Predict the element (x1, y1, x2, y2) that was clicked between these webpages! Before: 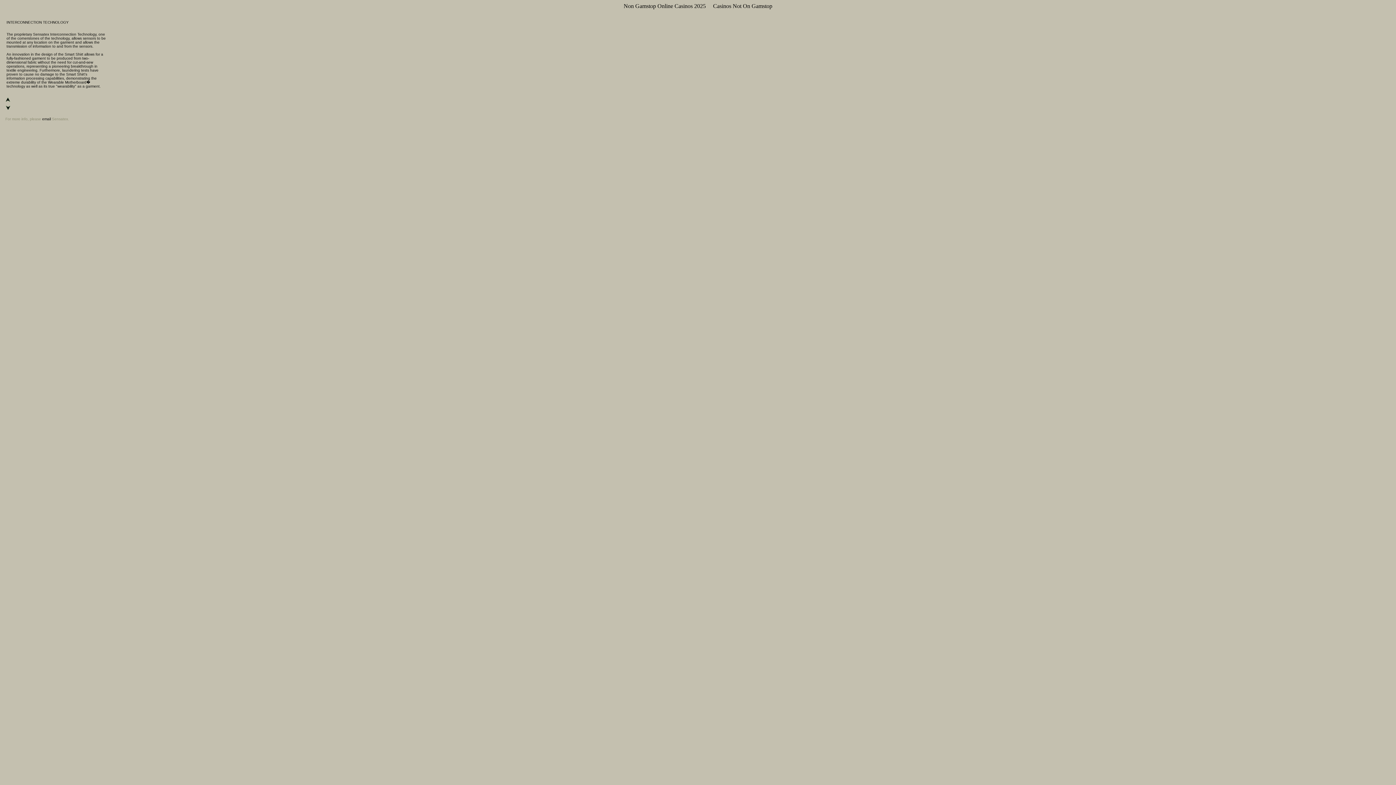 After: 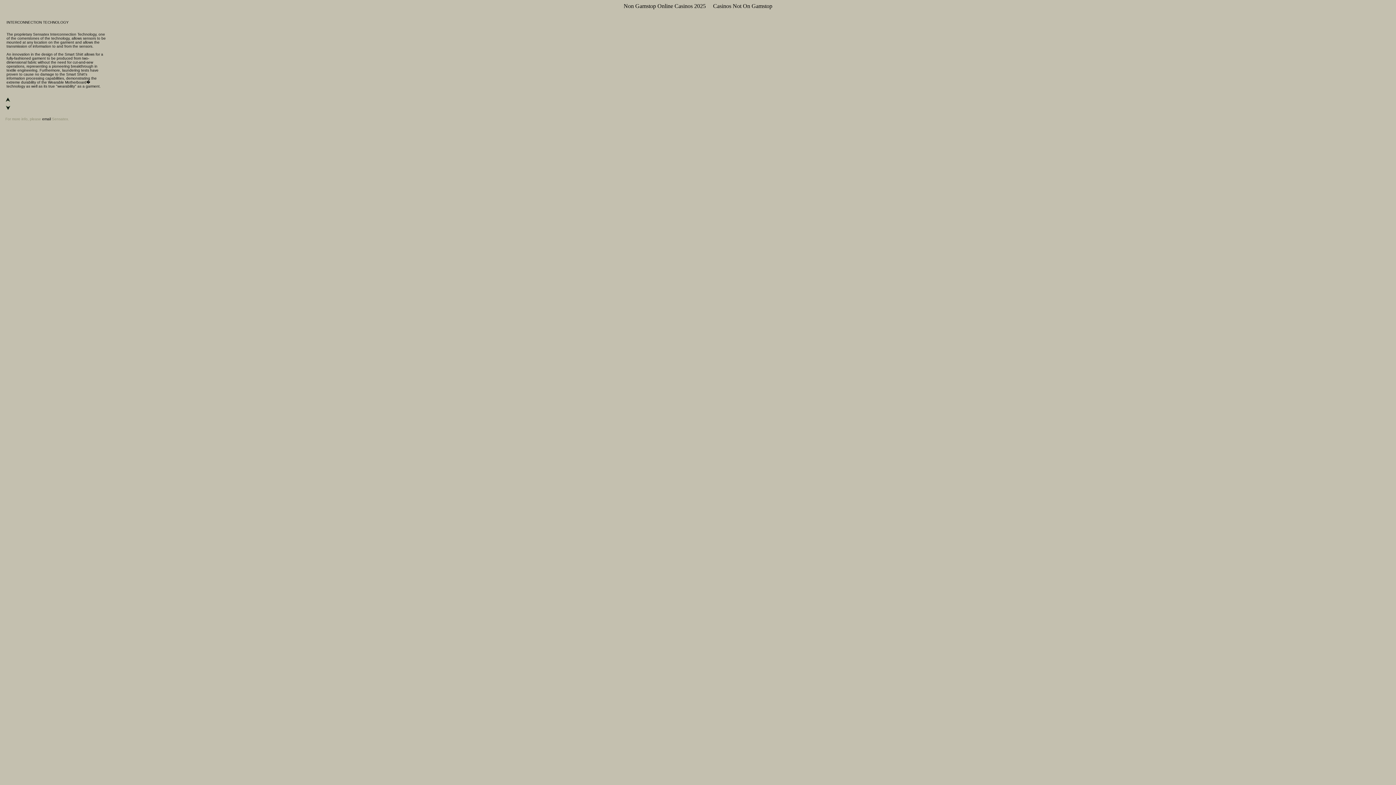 Action: bbox: (5, 96, 10, 102)